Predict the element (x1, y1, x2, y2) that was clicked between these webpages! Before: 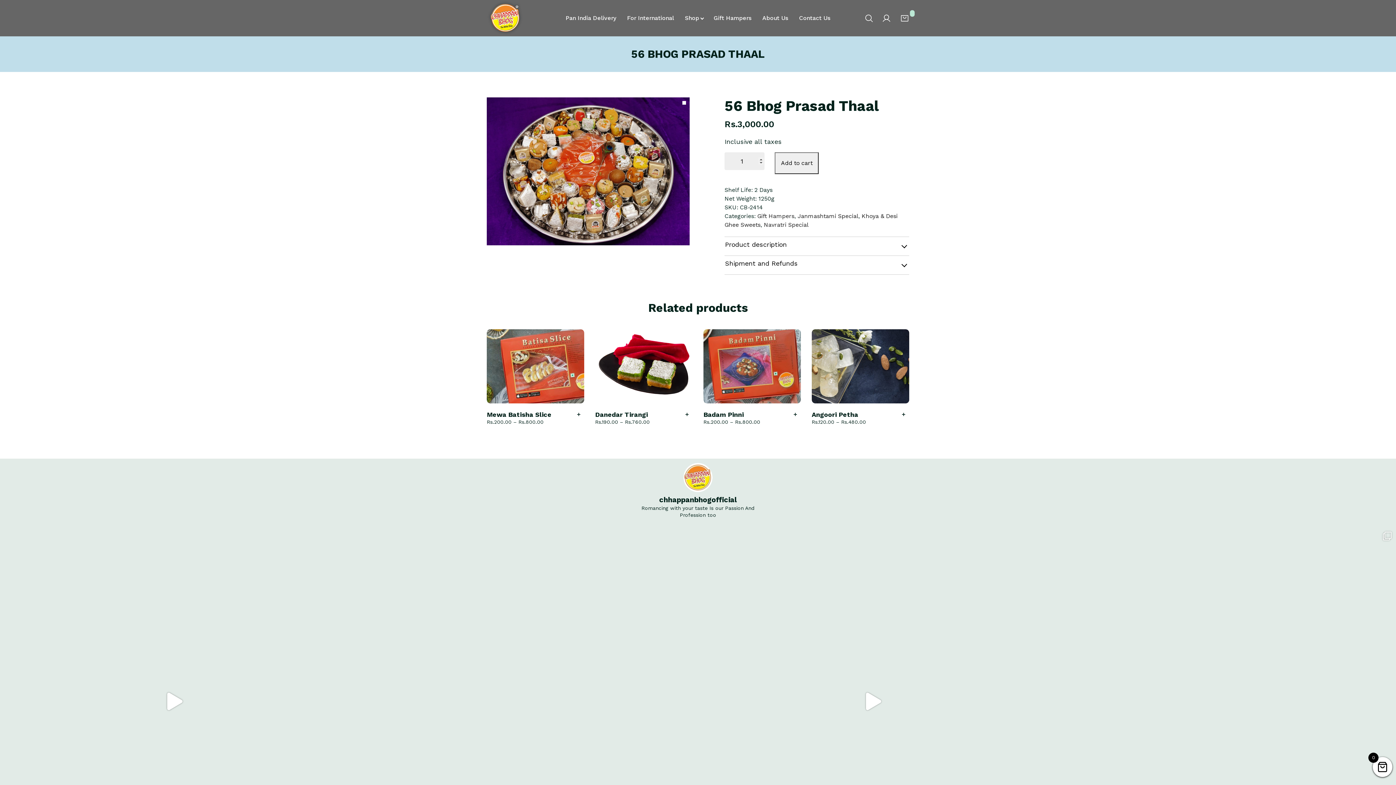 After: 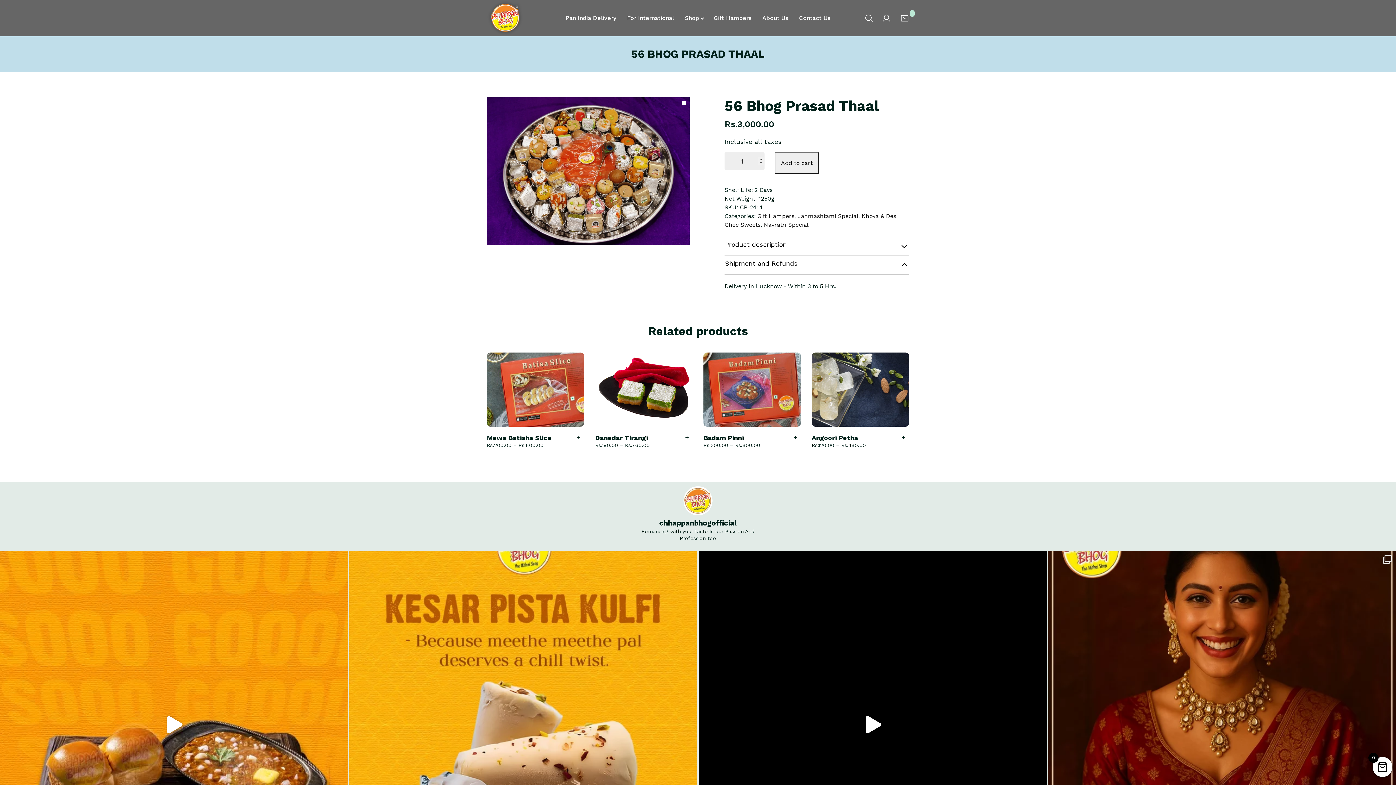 Action: bbox: (724, 256, 909, 270) label: Shipment and Refunds